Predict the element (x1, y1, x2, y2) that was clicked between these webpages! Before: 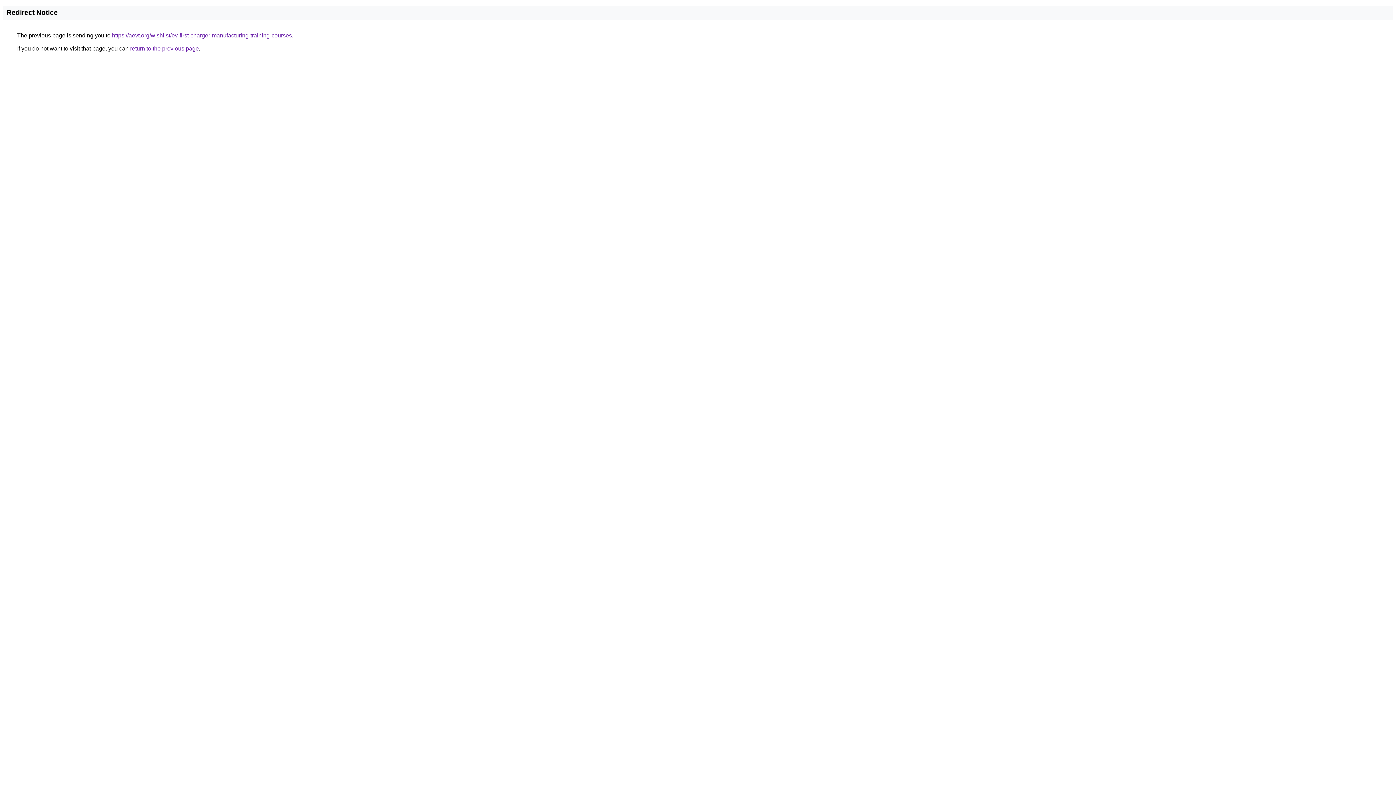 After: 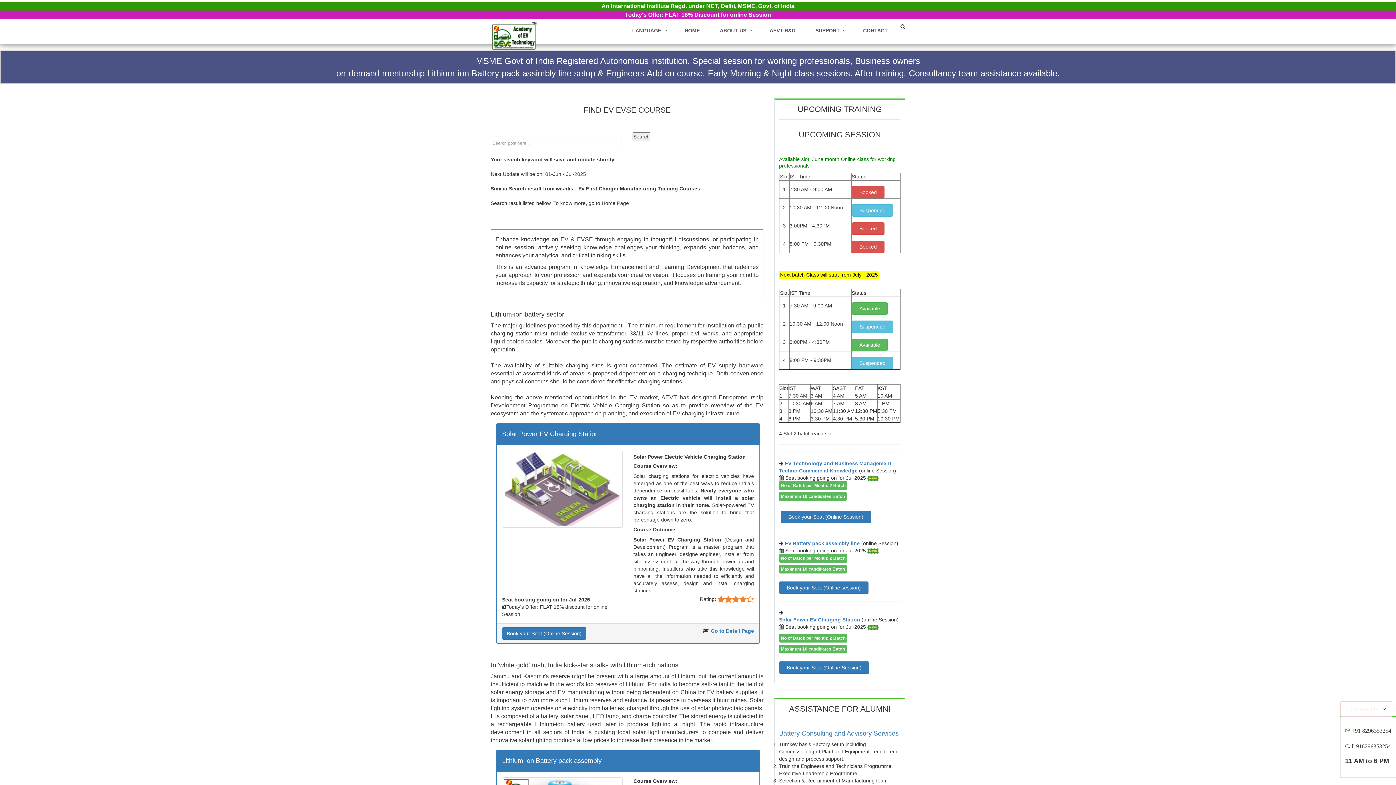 Action: label: https://aevt.org/wishlist/ev-first-charger-manufacturing-training-courses bbox: (112, 32, 292, 38)